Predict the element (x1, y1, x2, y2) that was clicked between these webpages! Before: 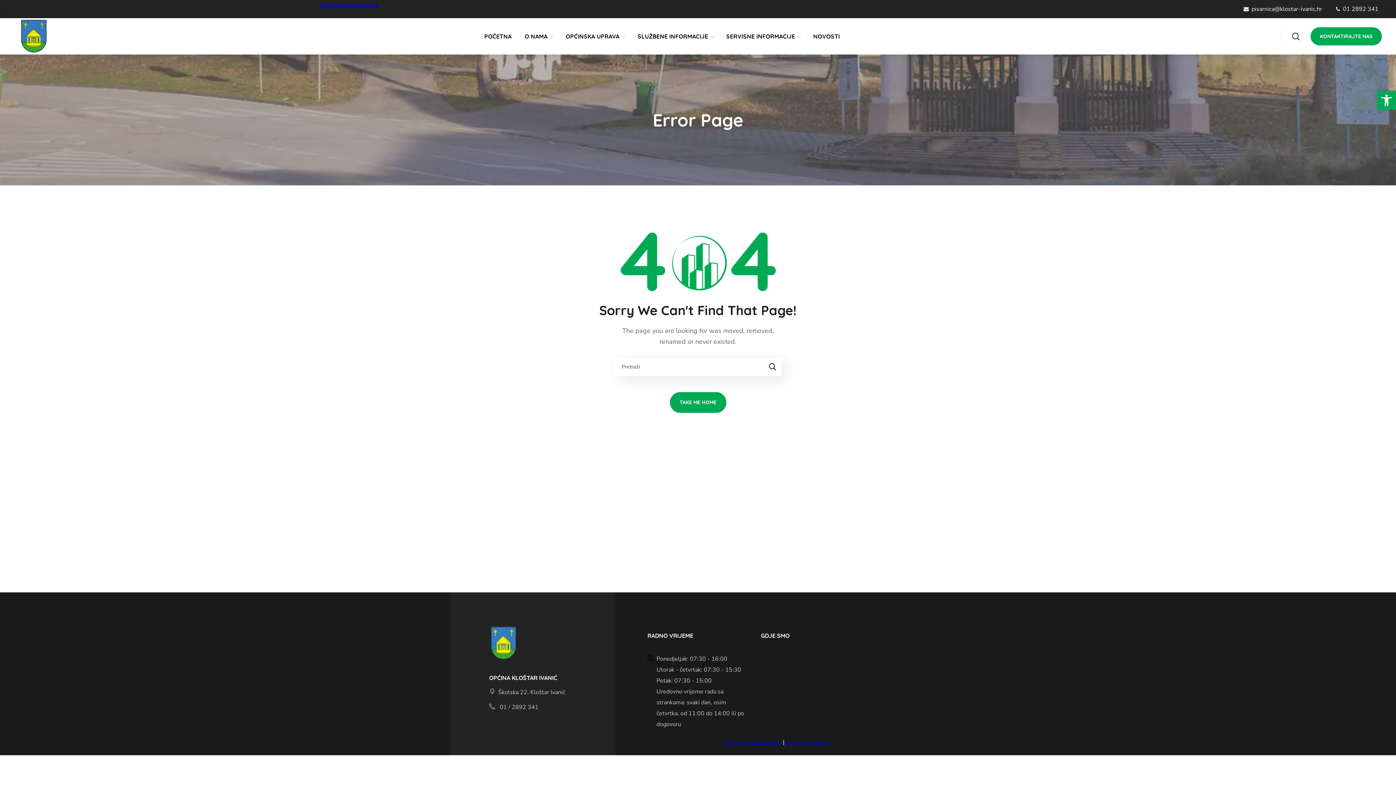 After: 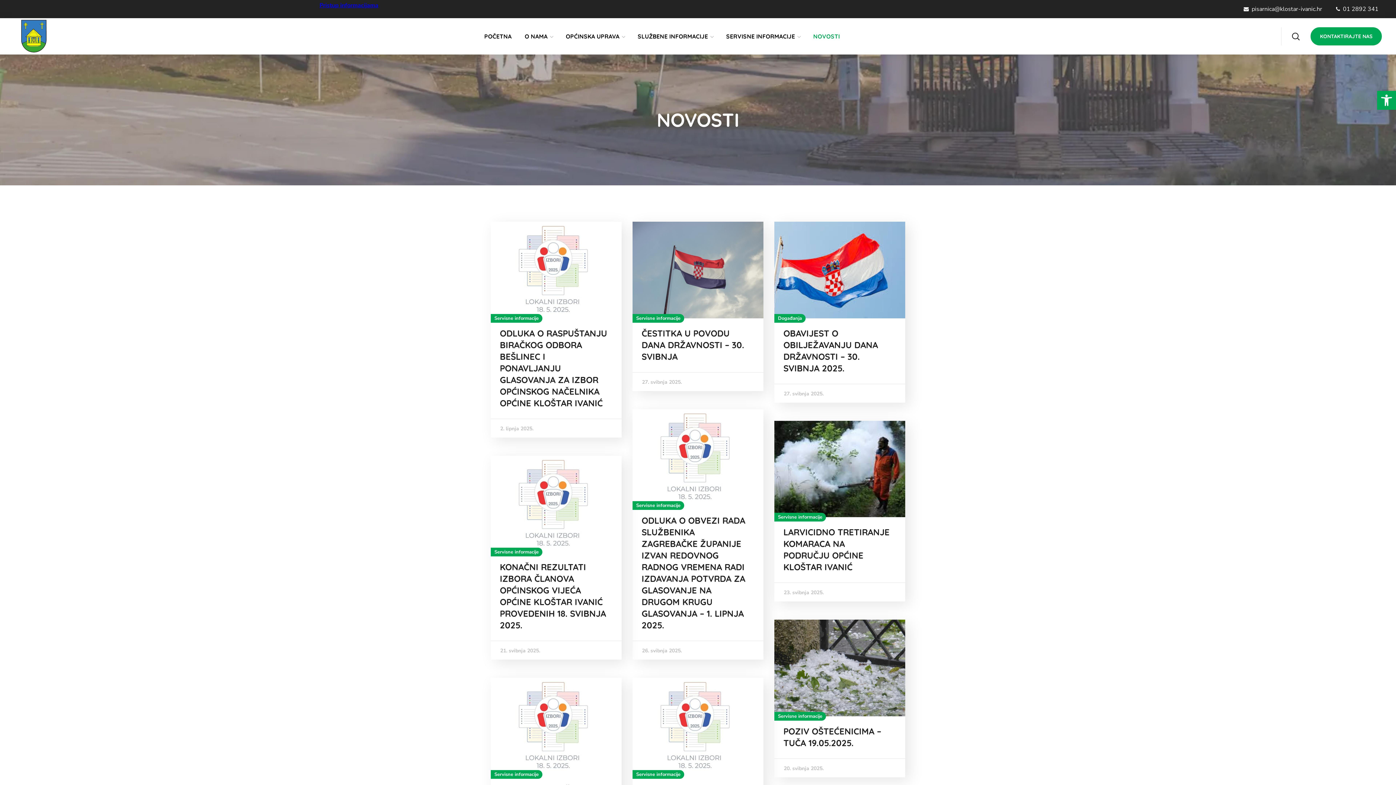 Action: label: NOVOSTI bbox: (806, 18, 846, 54)